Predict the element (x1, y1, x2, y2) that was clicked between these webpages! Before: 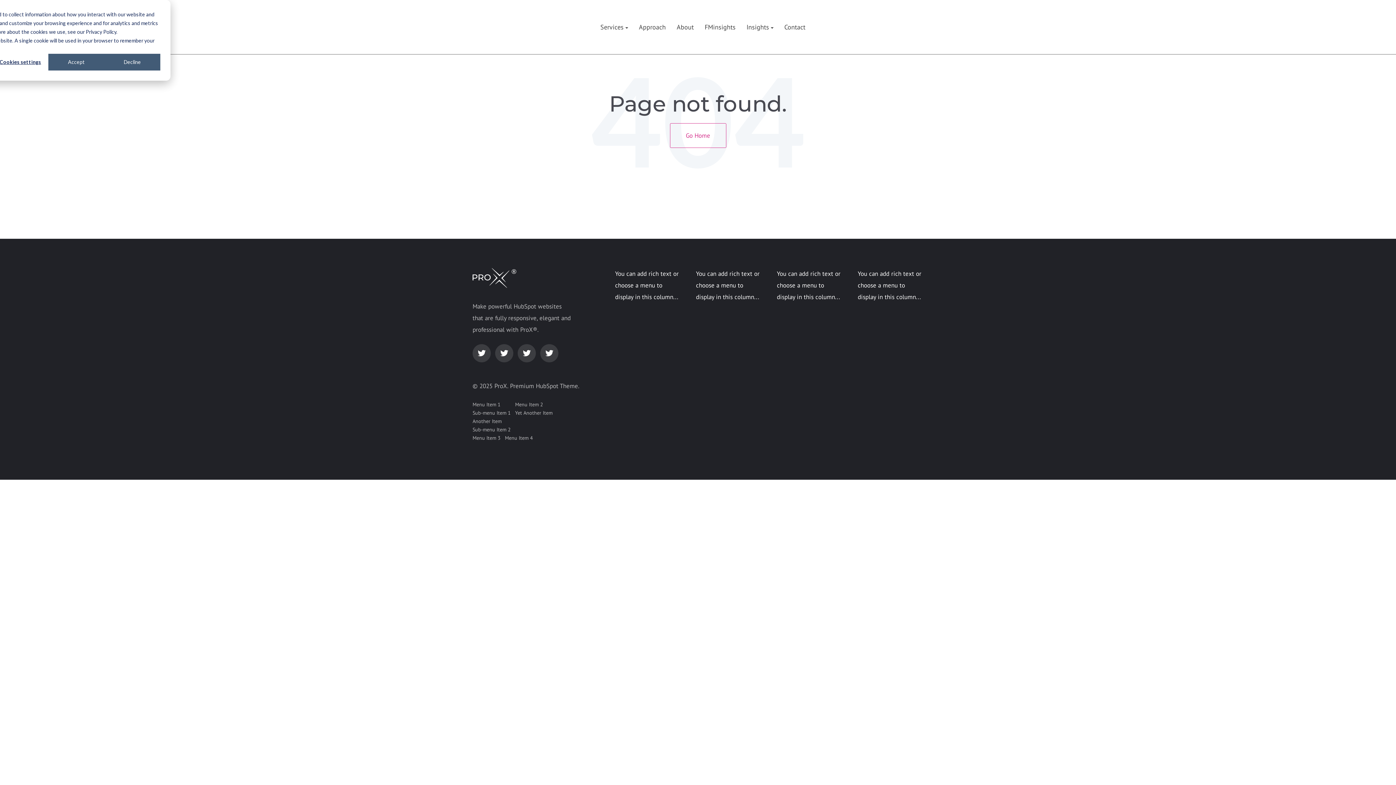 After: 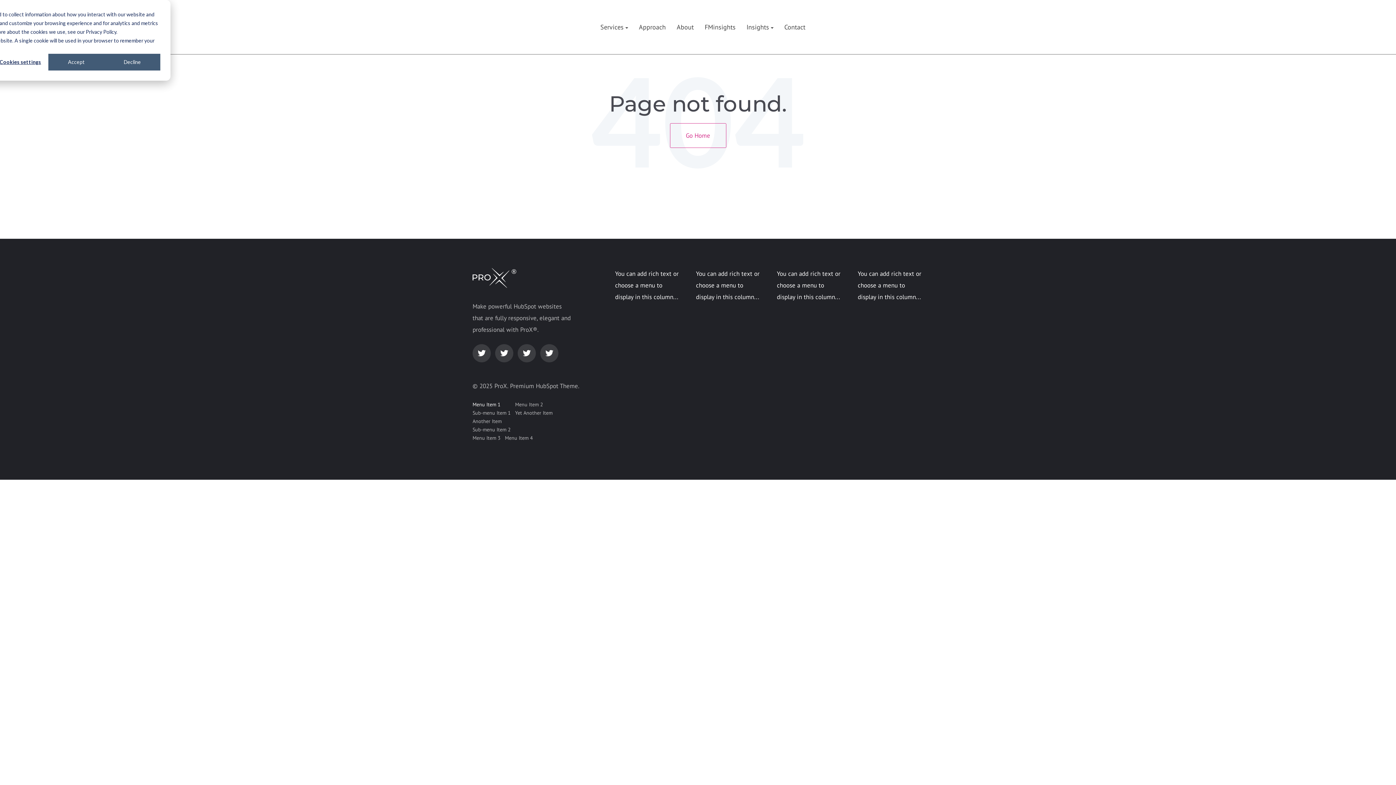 Action: label: Menu Item 1 bbox: (472, 401, 500, 408)